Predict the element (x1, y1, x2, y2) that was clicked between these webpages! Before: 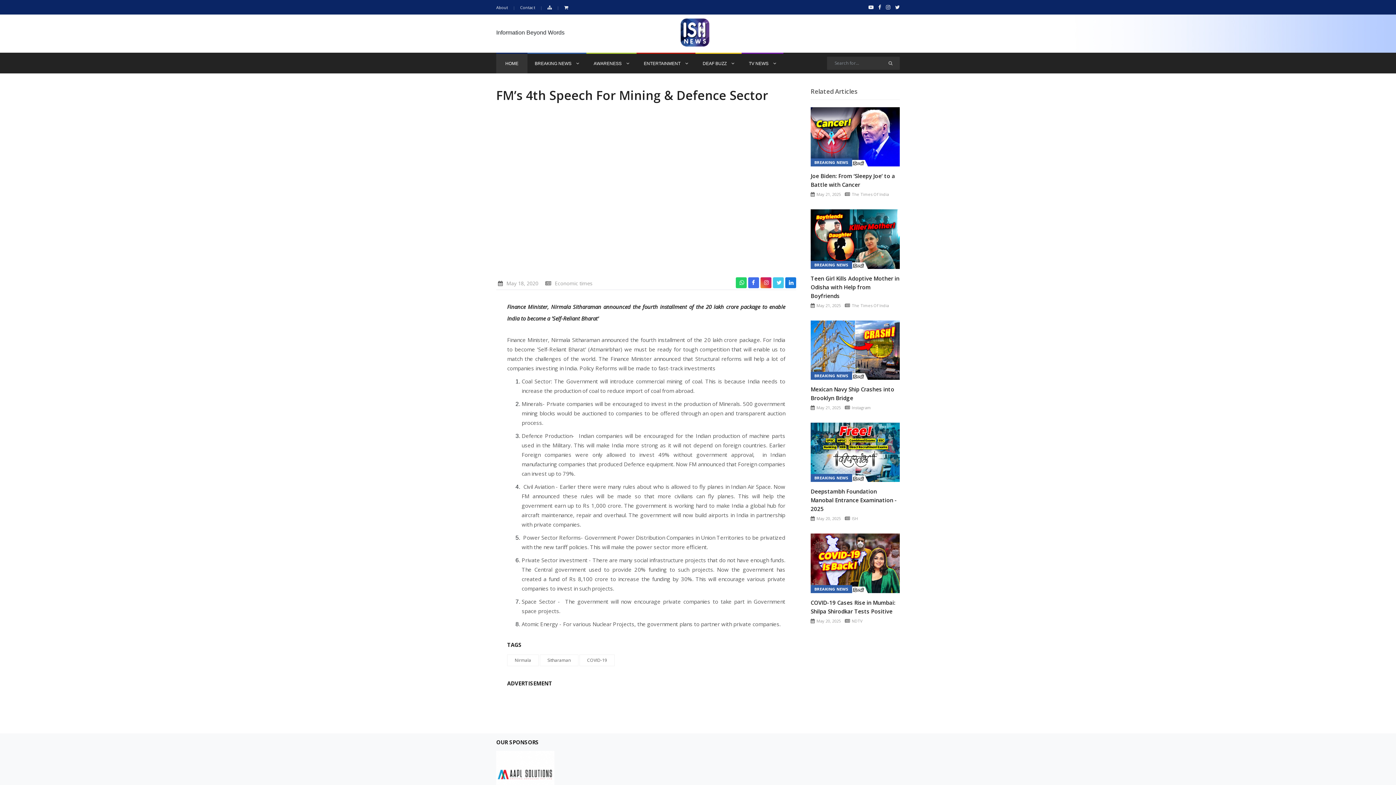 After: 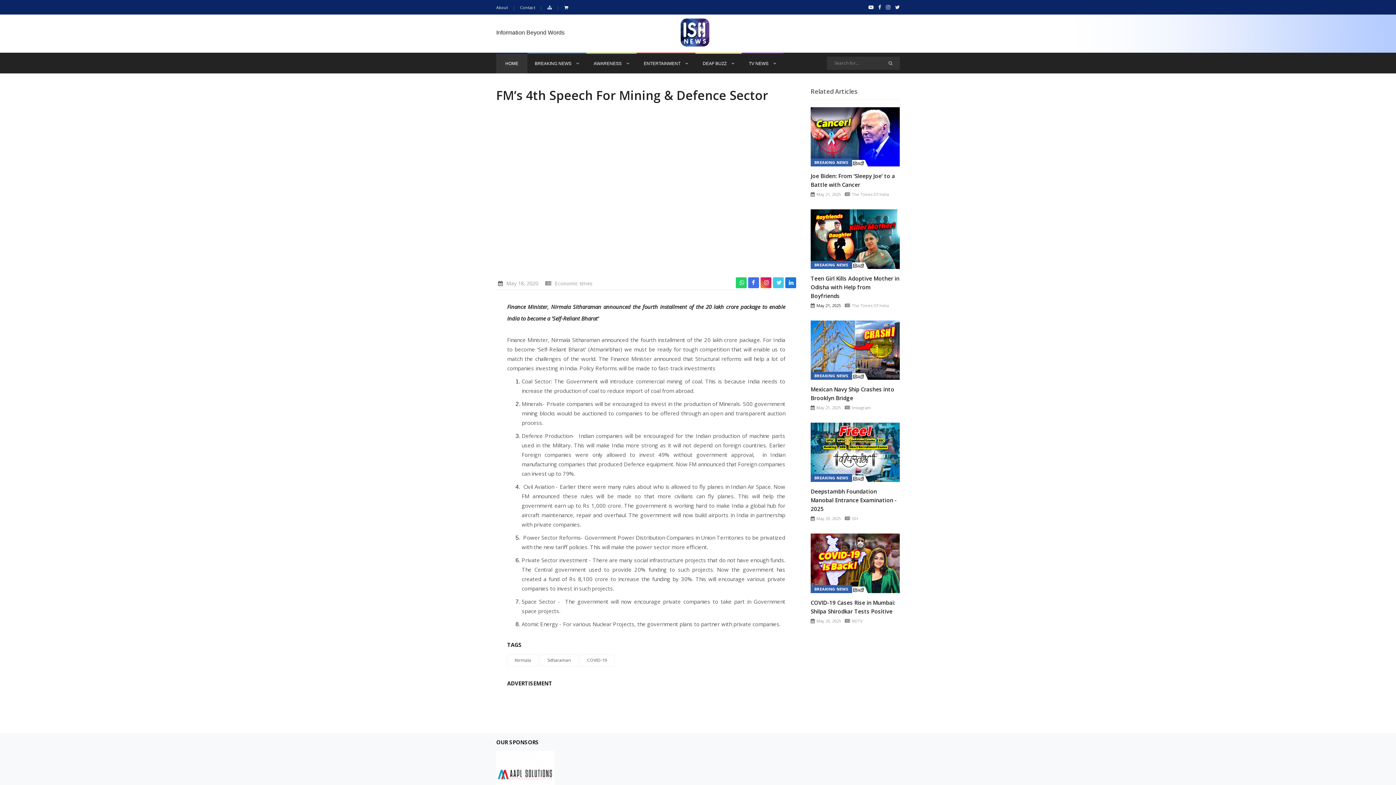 Action: bbox: (816, 302, 841, 308) label: May 21, 2025